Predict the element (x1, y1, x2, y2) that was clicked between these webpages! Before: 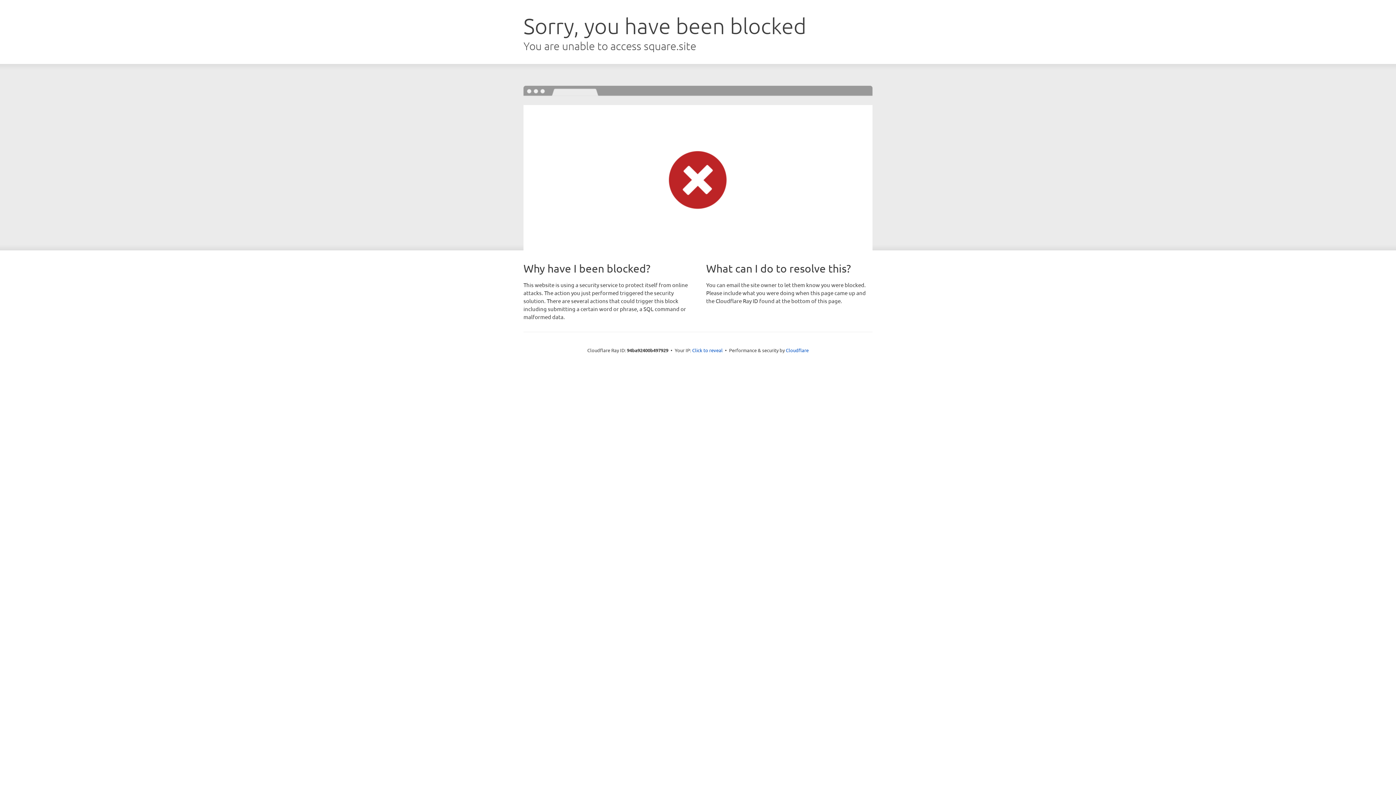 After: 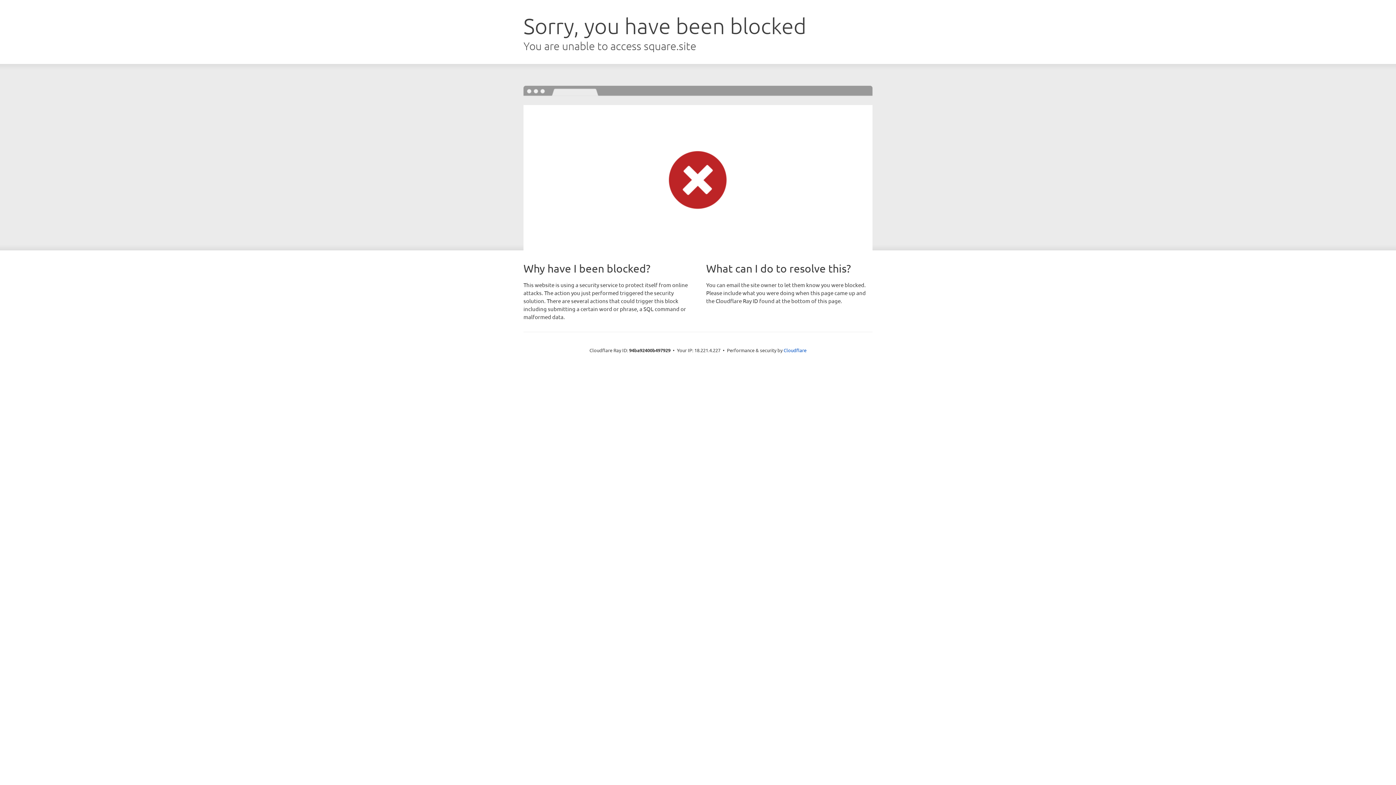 Action: bbox: (692, 346, 722, 353) label: Click to reveal